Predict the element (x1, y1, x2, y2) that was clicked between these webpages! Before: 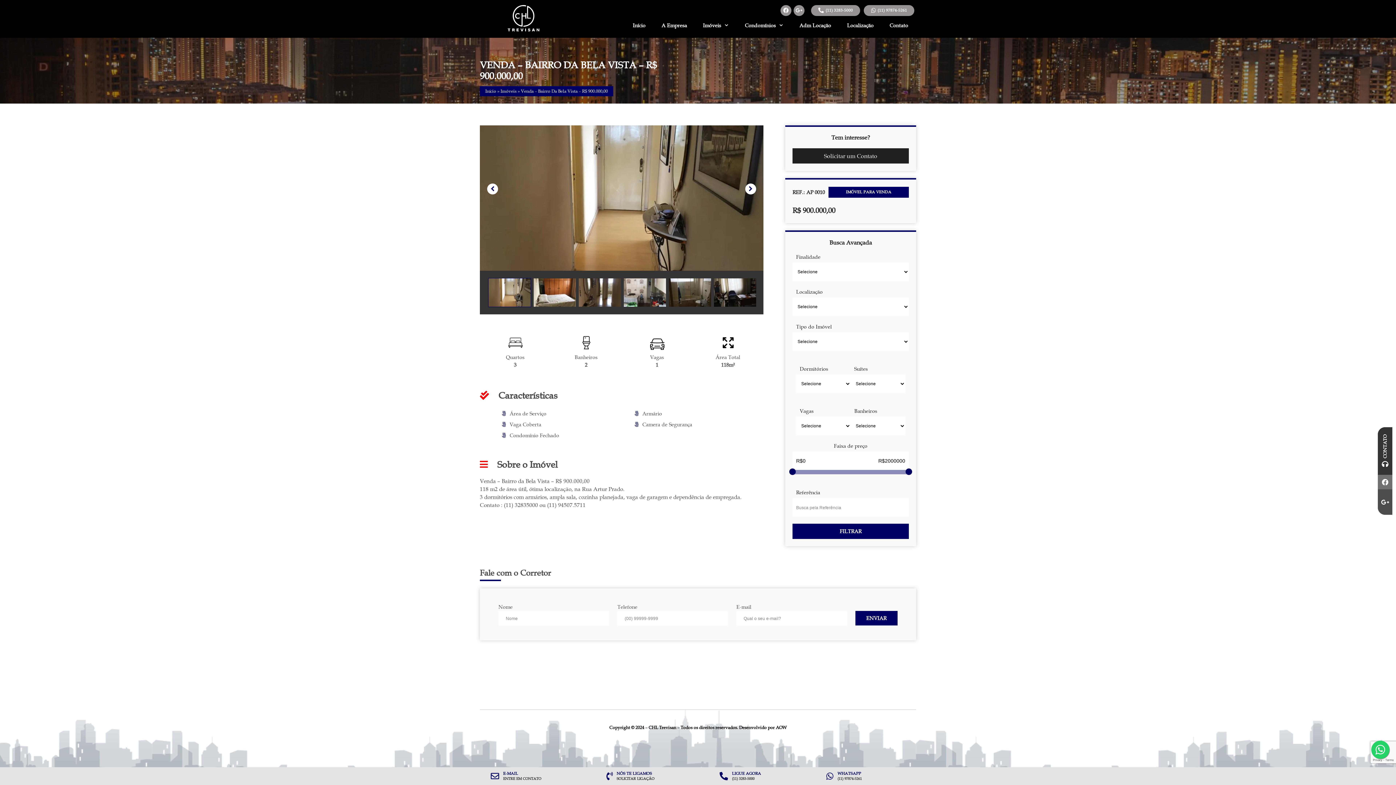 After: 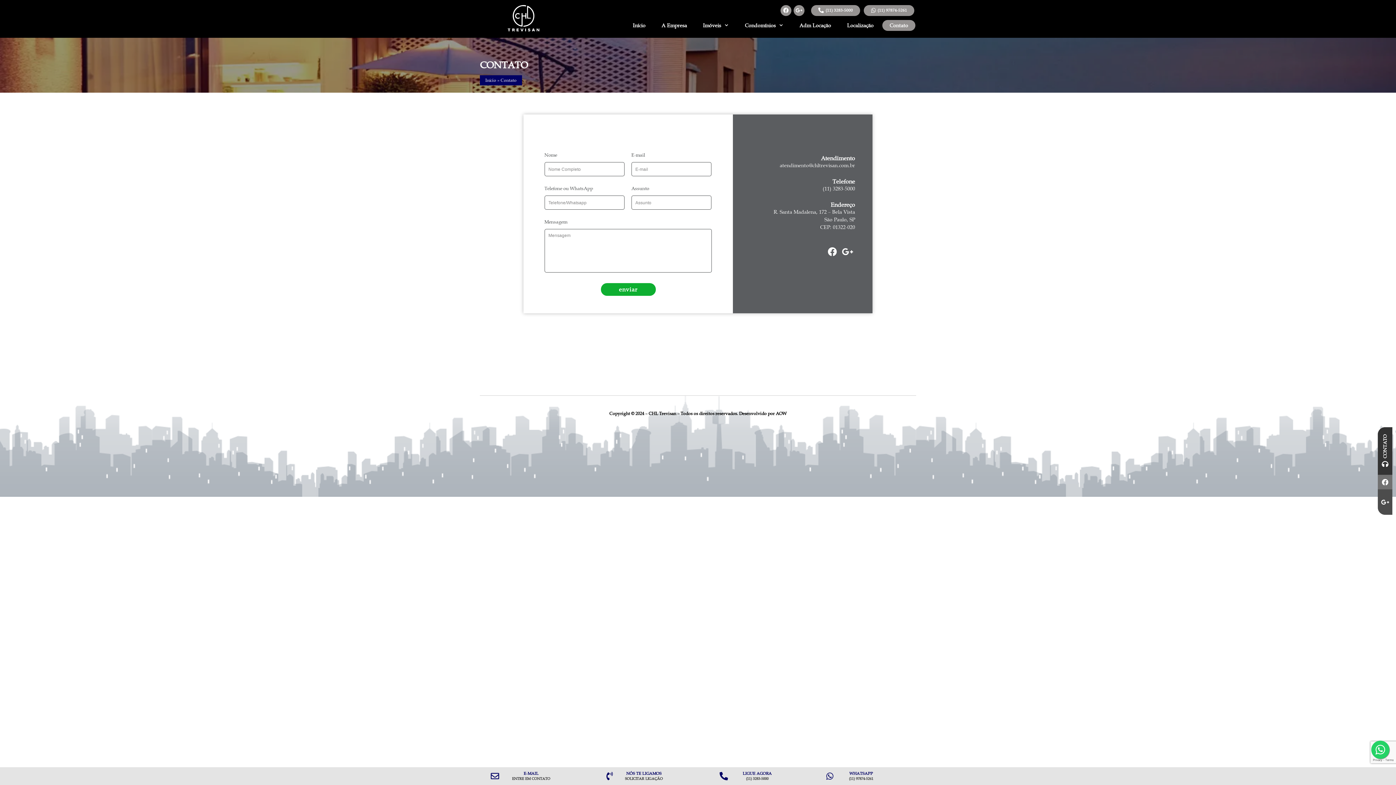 Action: bbox: (882, 20, 915, 30) label: Contato